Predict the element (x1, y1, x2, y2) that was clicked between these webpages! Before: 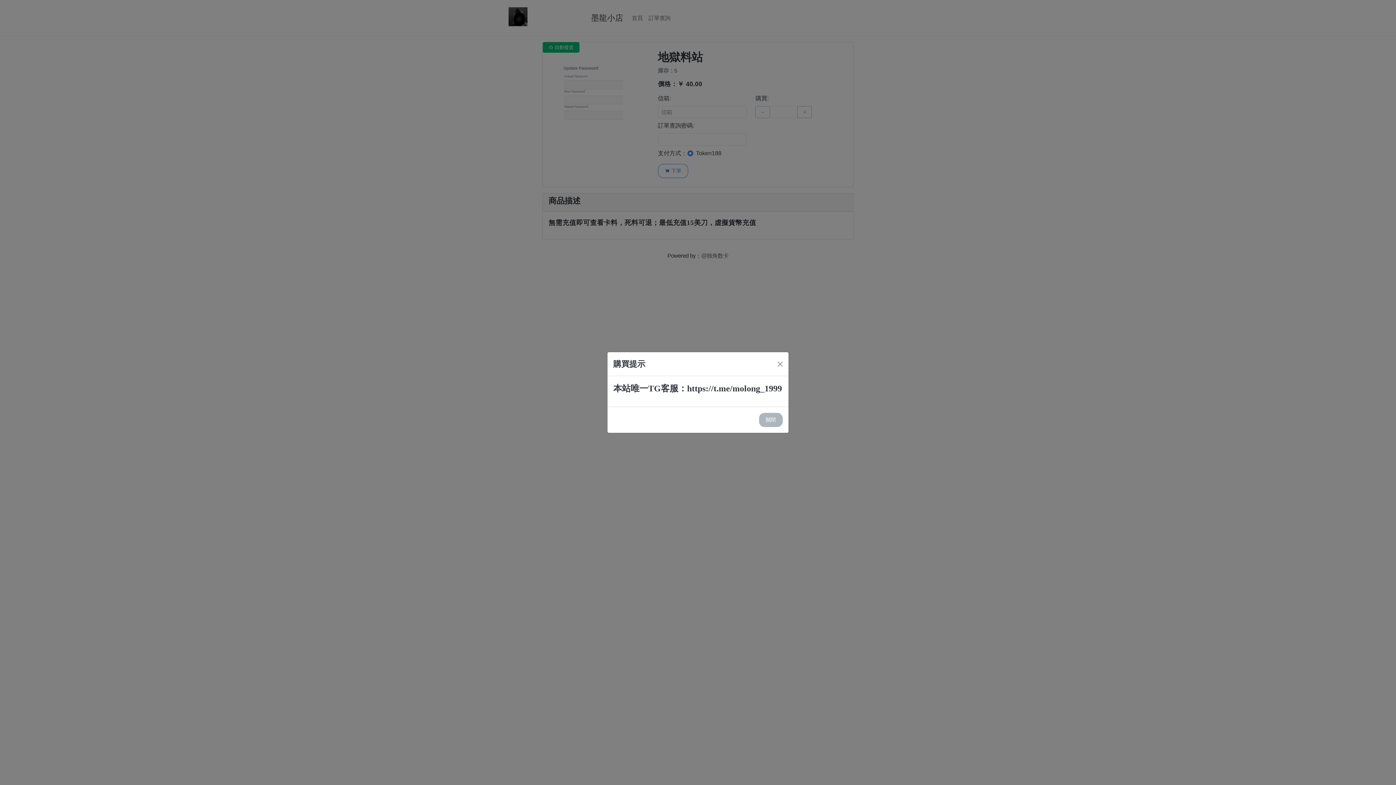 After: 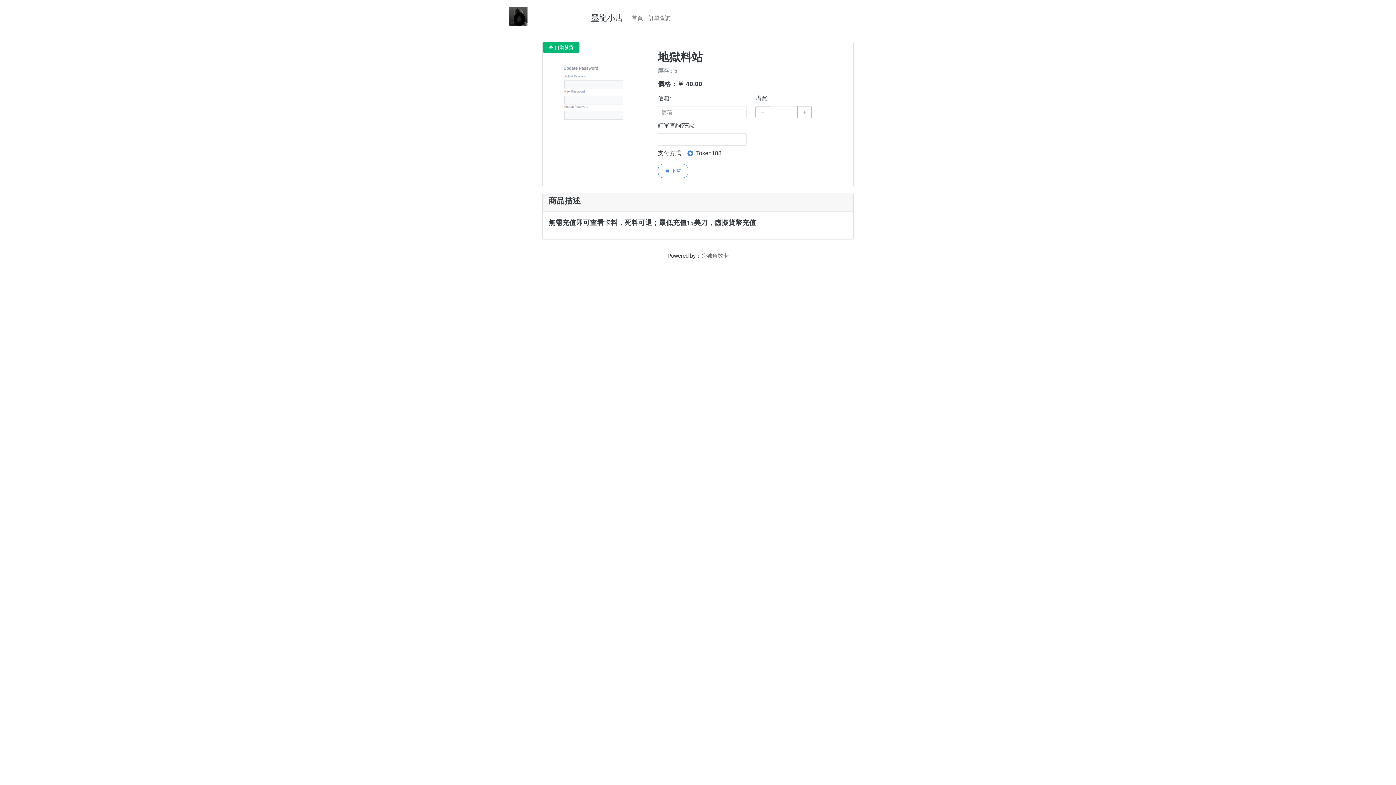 Action: bbox: (759, 413, 782, 427) label: 關閉